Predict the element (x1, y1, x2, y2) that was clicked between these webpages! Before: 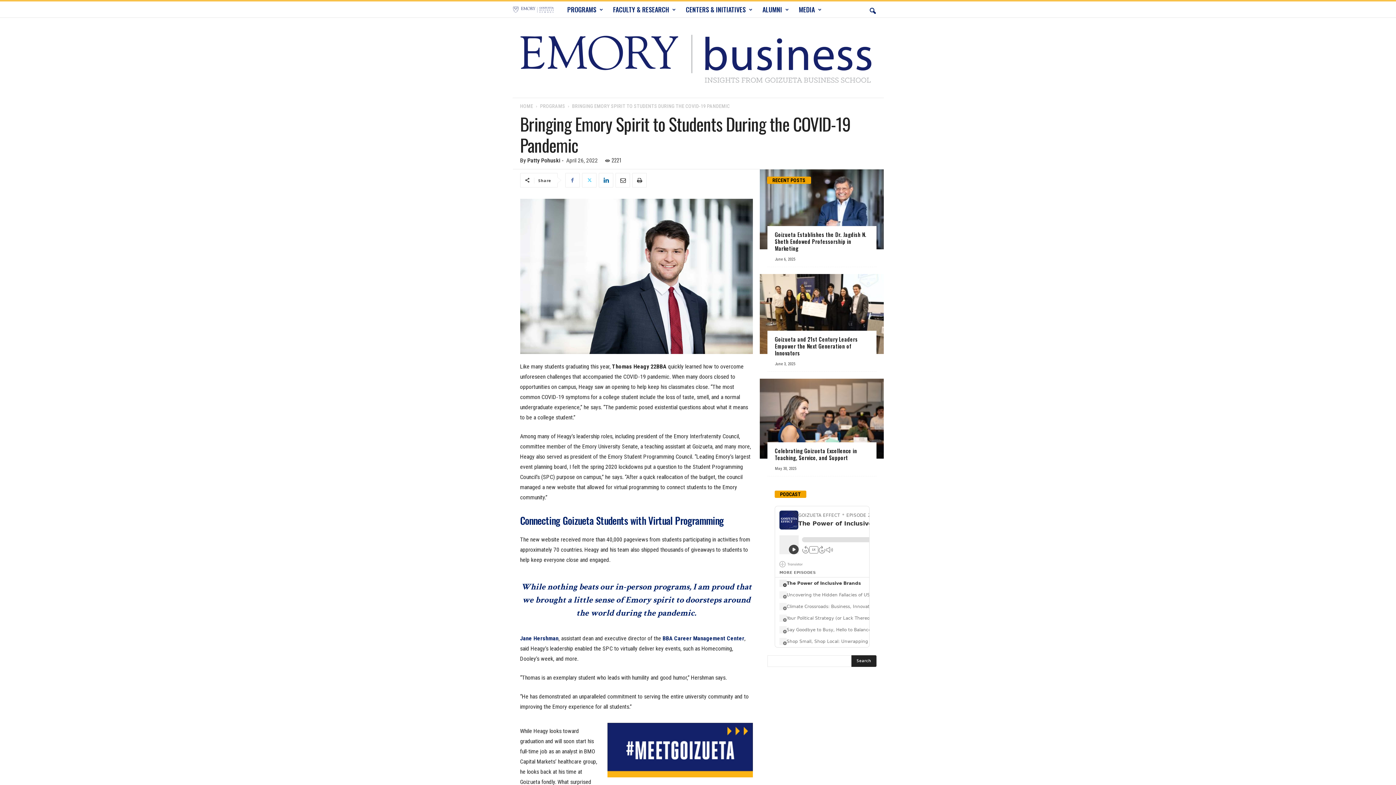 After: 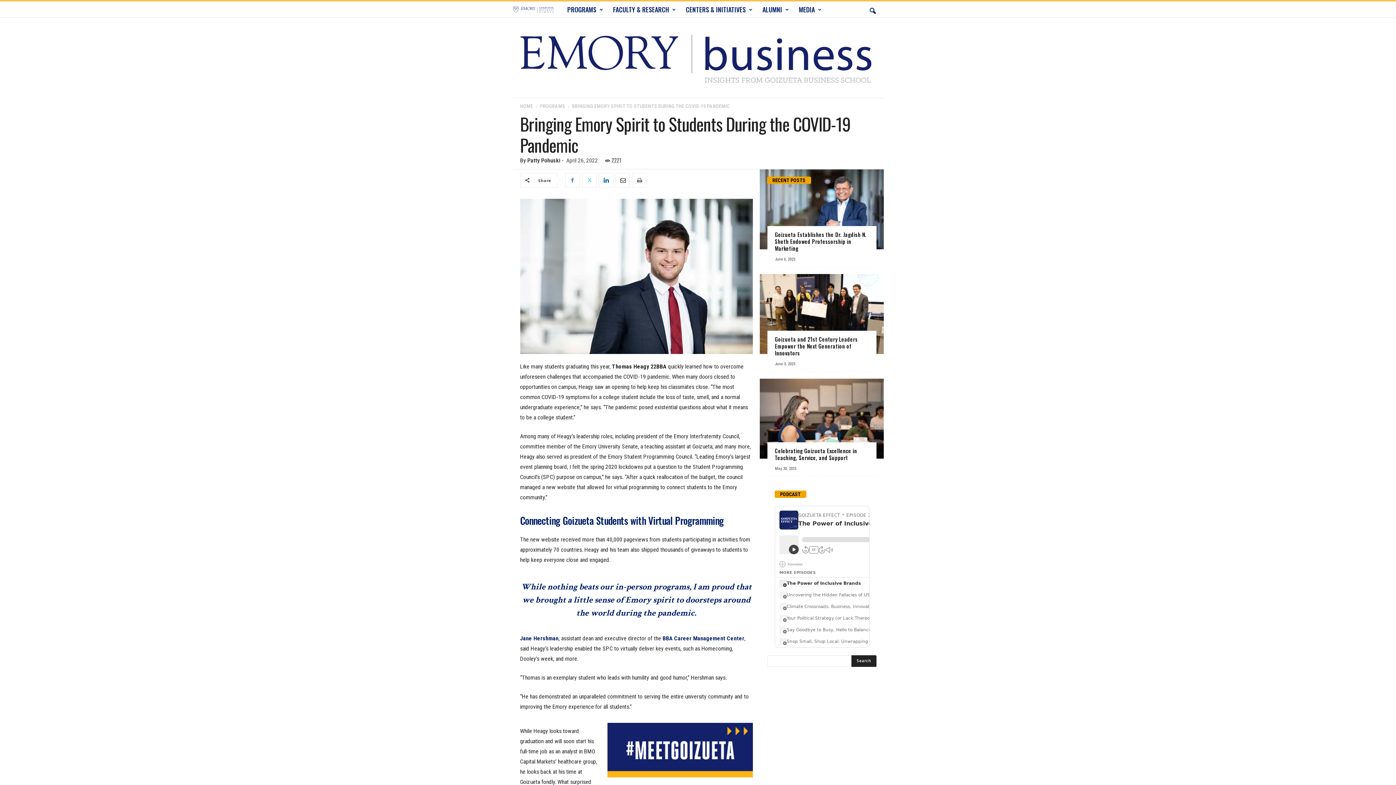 Action: bbox: (632, 173, 646, 187)